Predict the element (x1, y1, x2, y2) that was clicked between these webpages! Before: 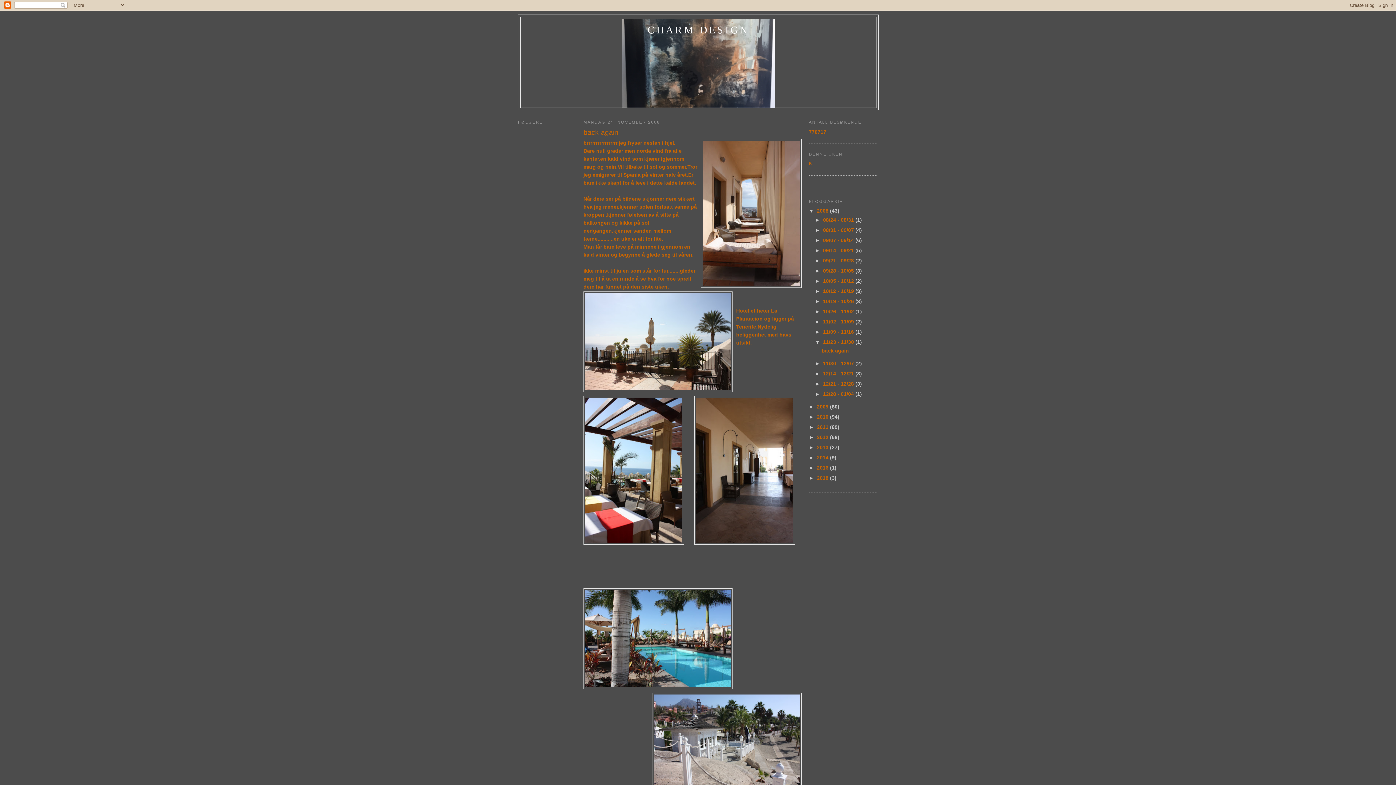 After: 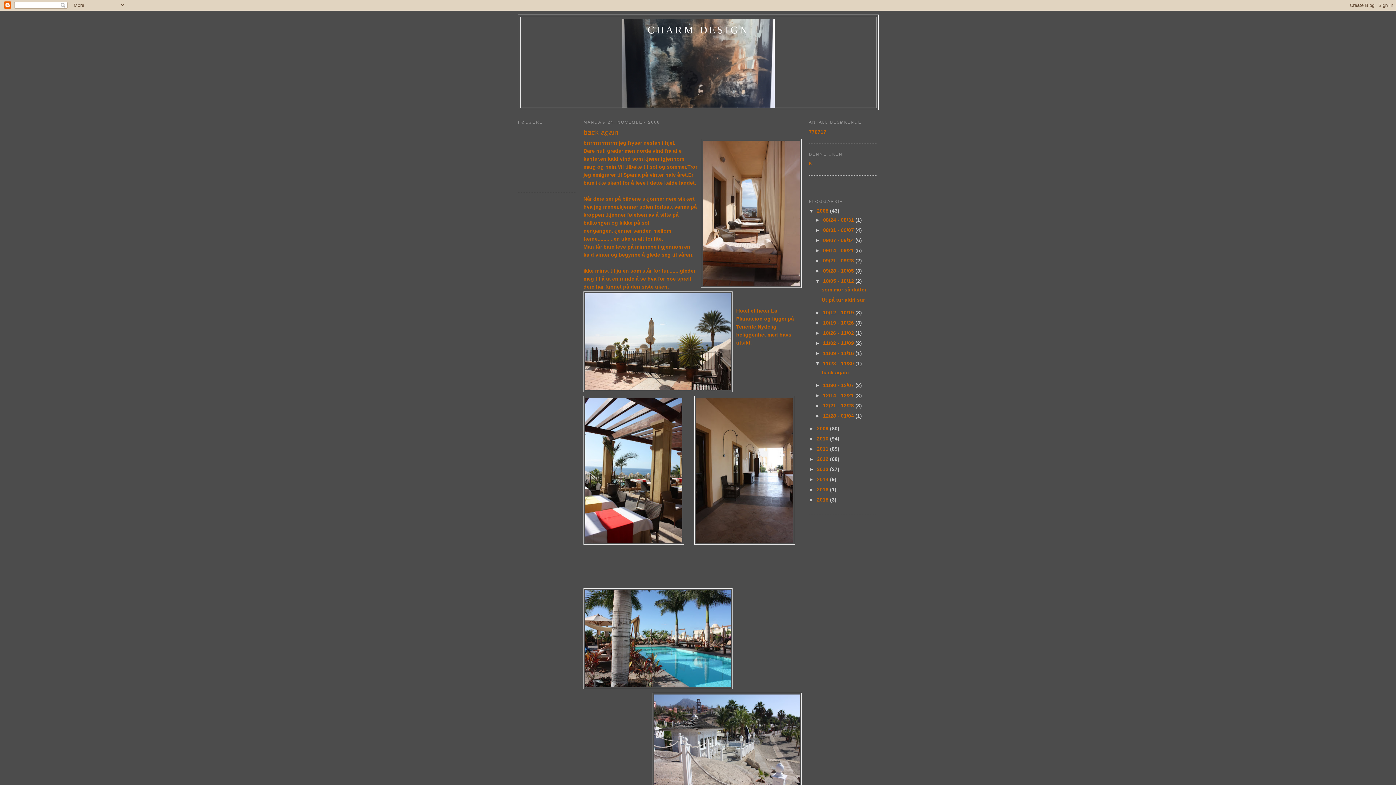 Action: bbox: (815, 278, 823, 283) label: ►  